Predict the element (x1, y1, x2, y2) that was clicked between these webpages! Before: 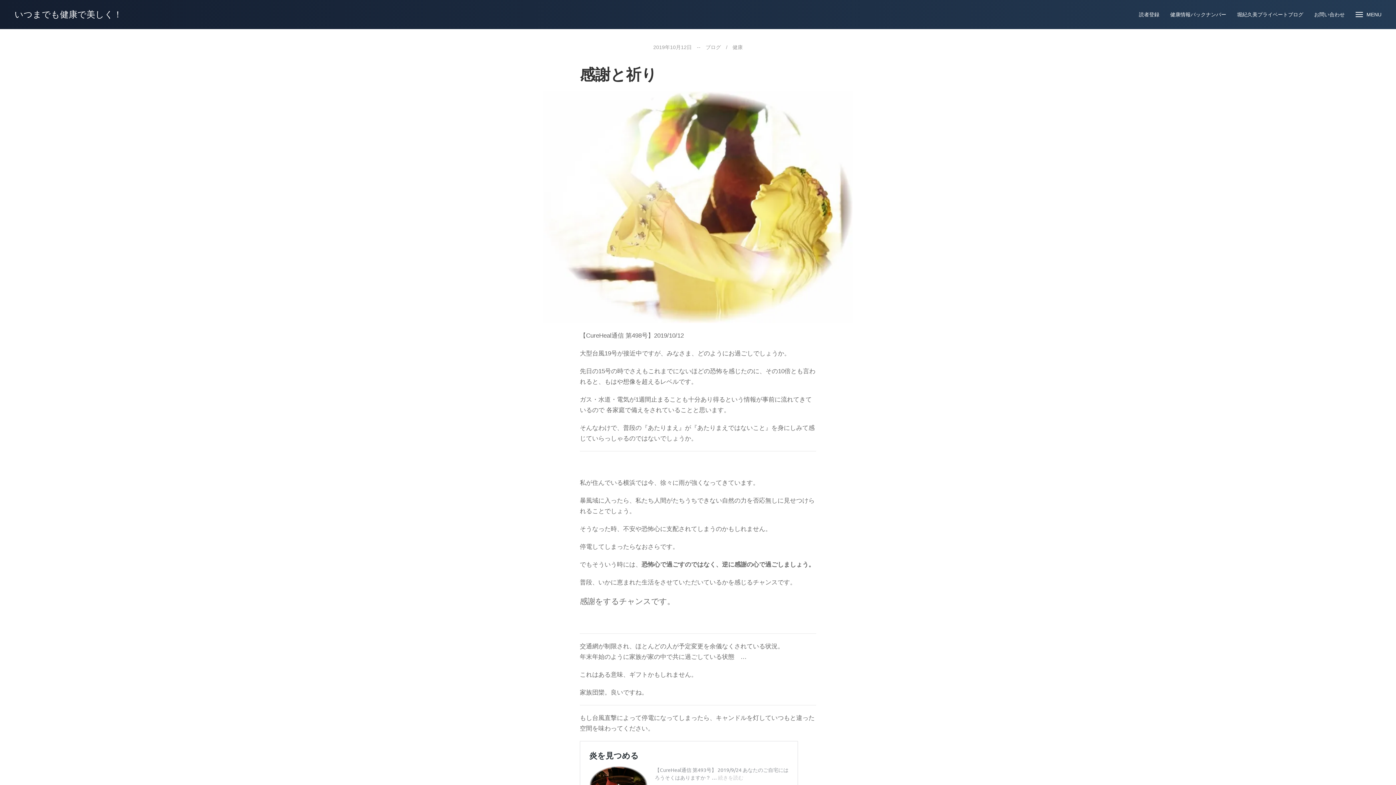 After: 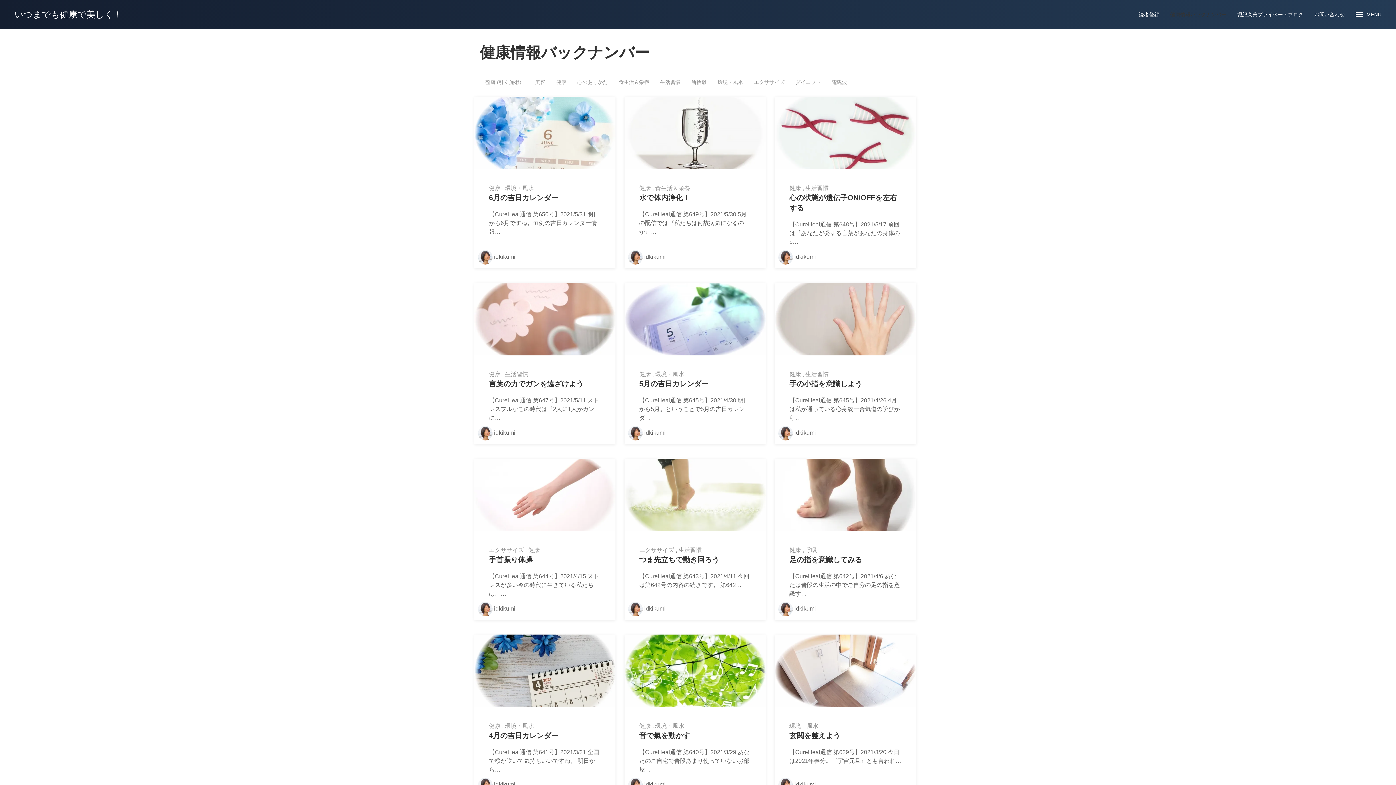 Action: label: ブログ bbox: (705, 44, 721, 50)